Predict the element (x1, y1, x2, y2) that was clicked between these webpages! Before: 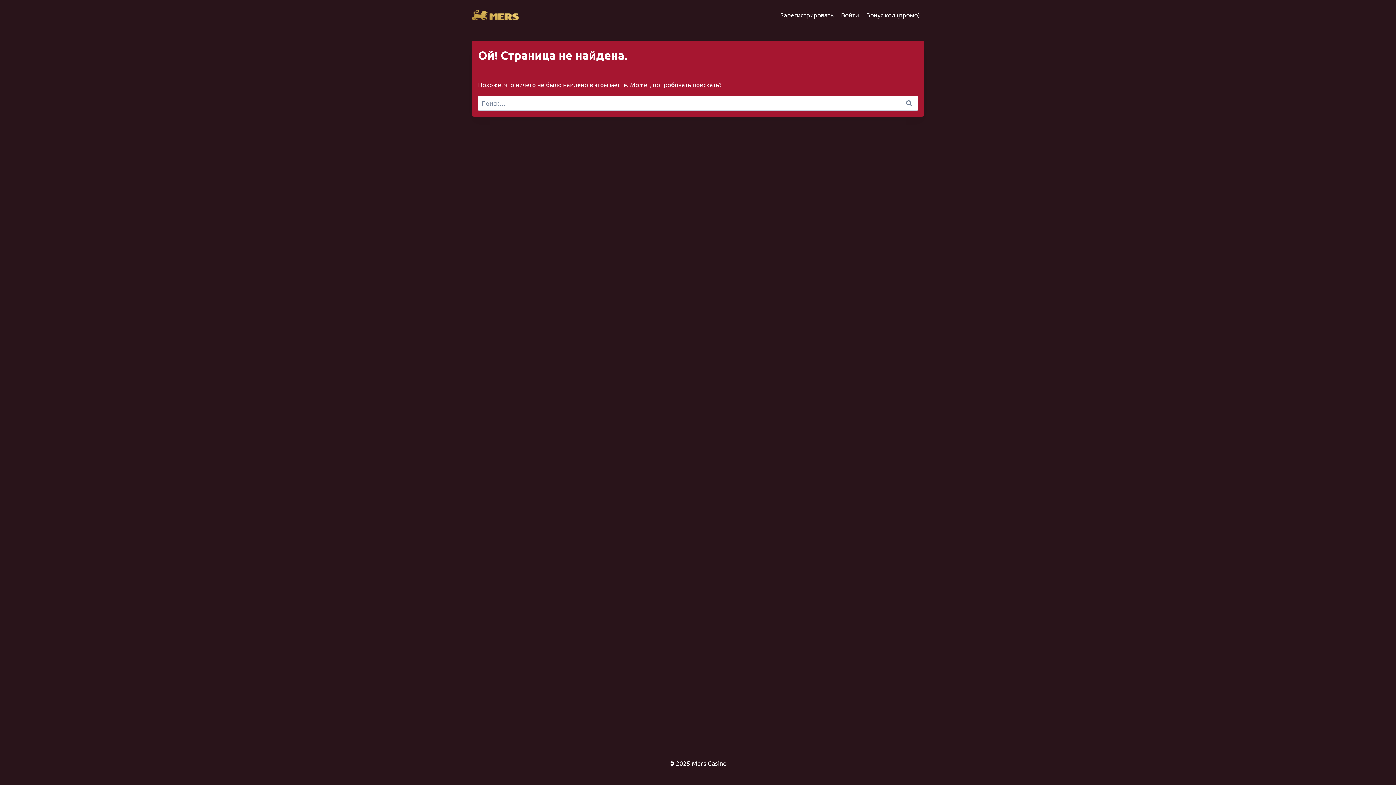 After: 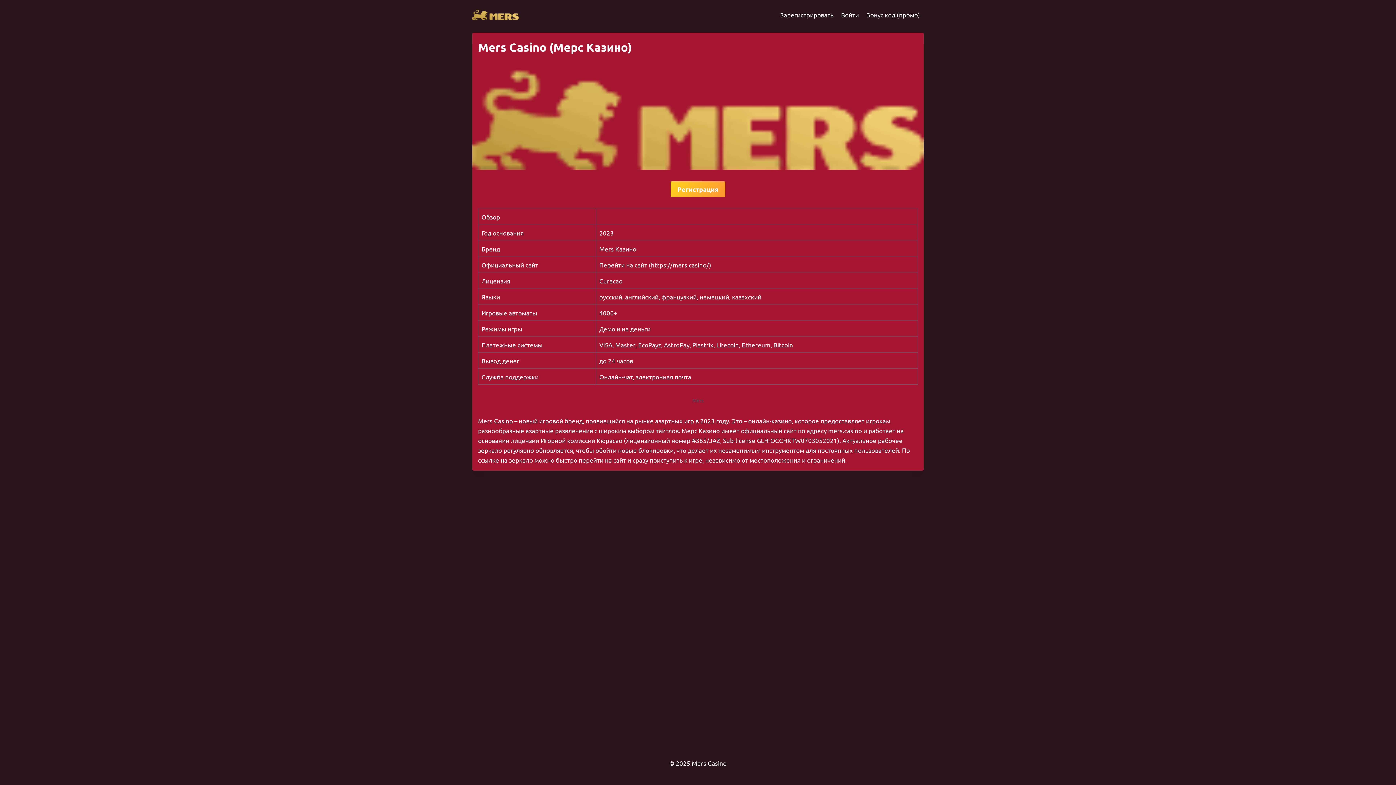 Action: bbox: (472, 9, 518, 19)